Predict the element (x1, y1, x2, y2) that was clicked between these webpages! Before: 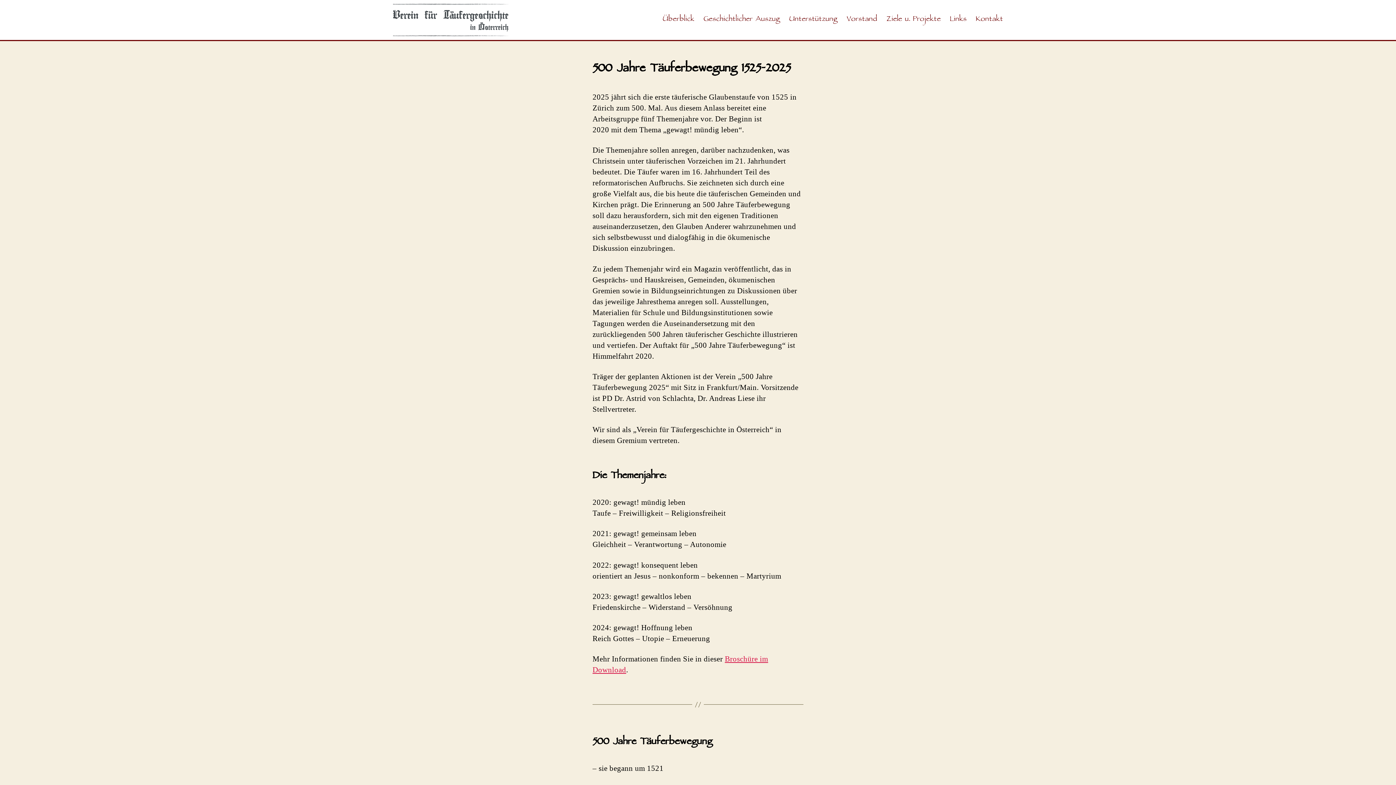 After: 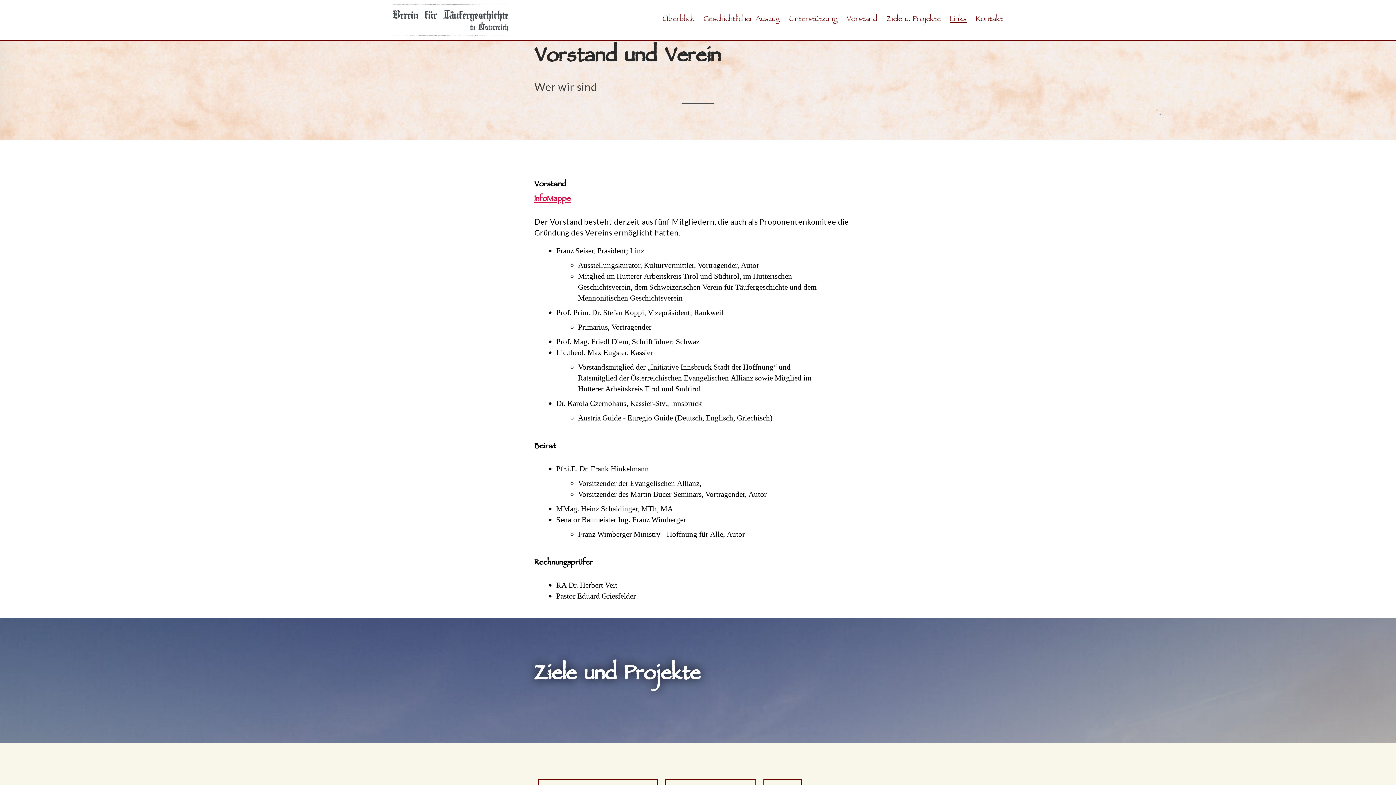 Action: label: Vorstand bbox: (847, 13, 877, 26)